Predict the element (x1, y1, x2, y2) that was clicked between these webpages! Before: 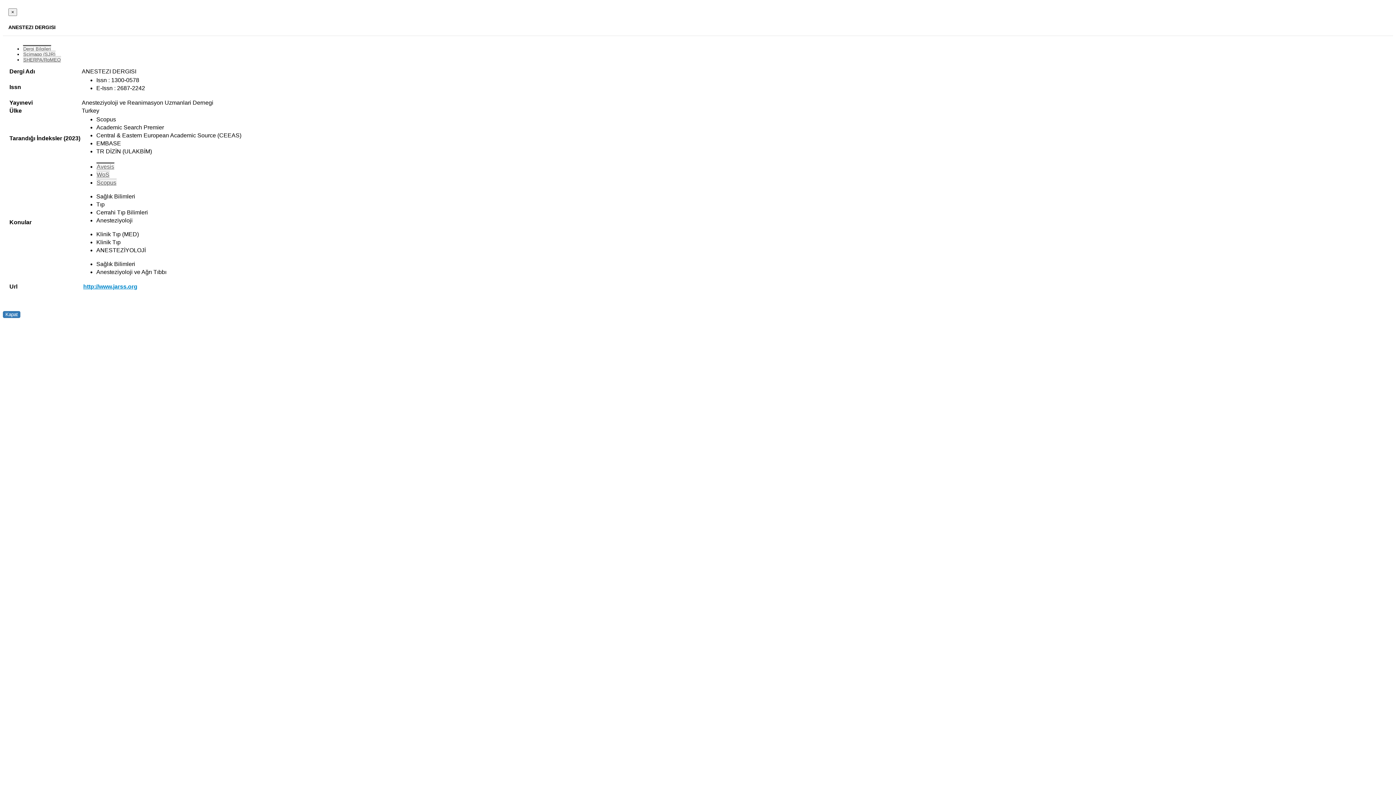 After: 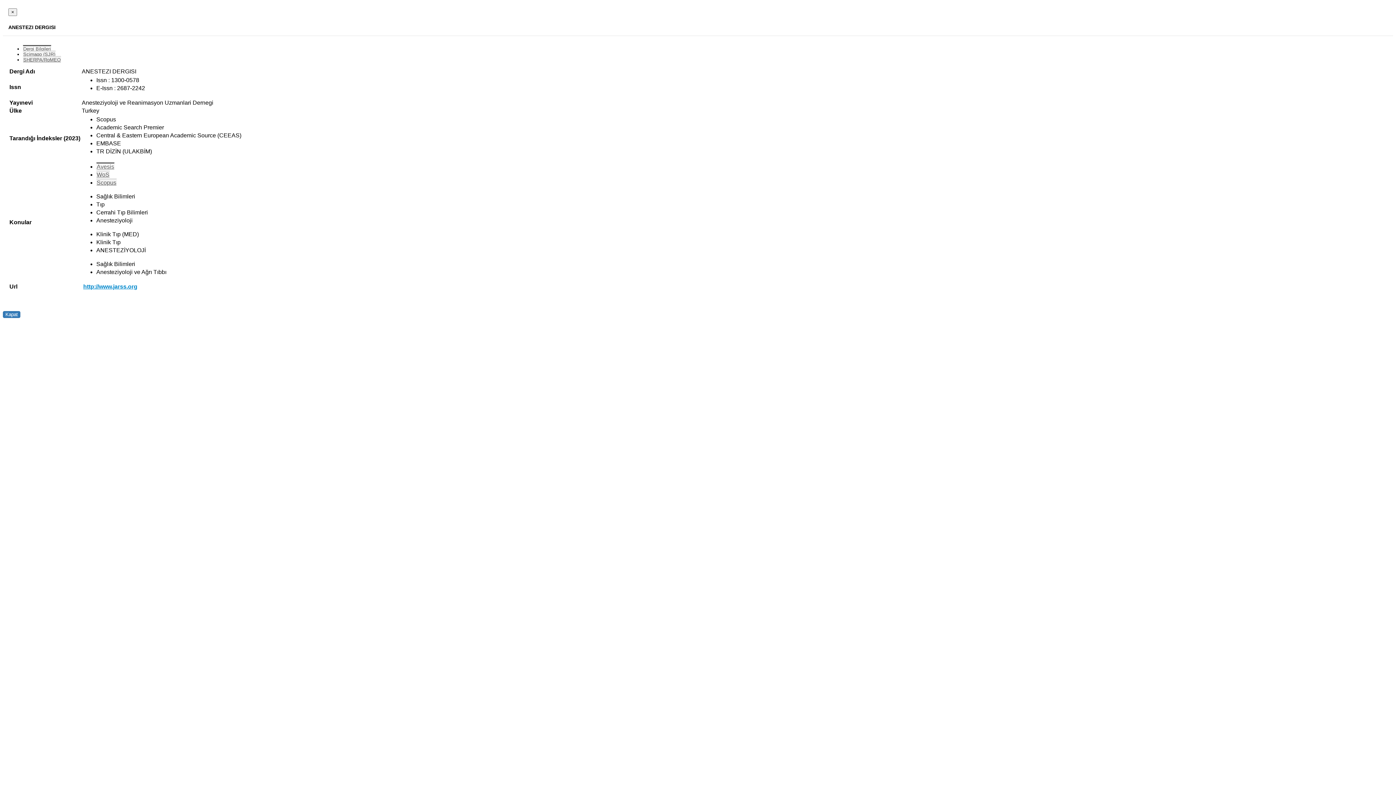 Action: label: Scopus bbox: (96, 178, 116, 185)